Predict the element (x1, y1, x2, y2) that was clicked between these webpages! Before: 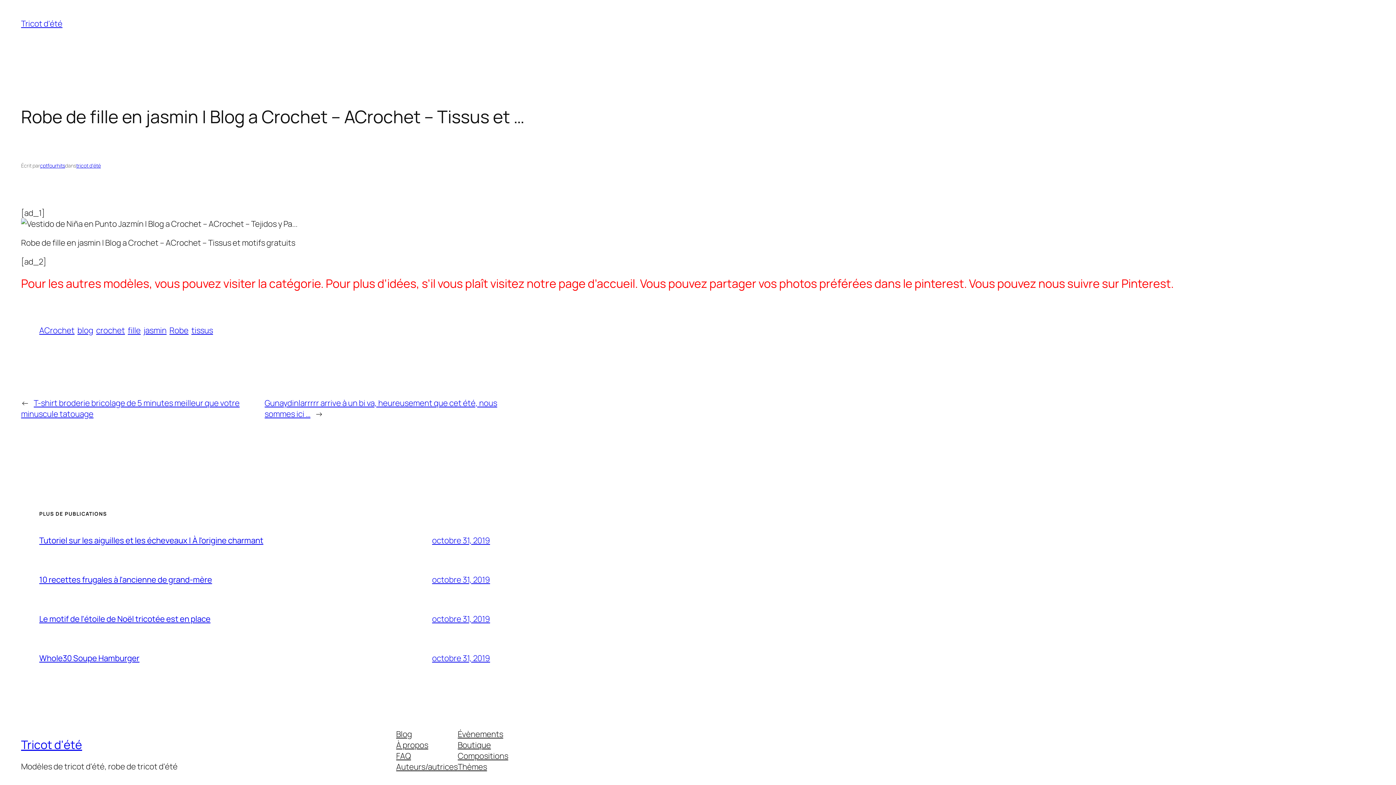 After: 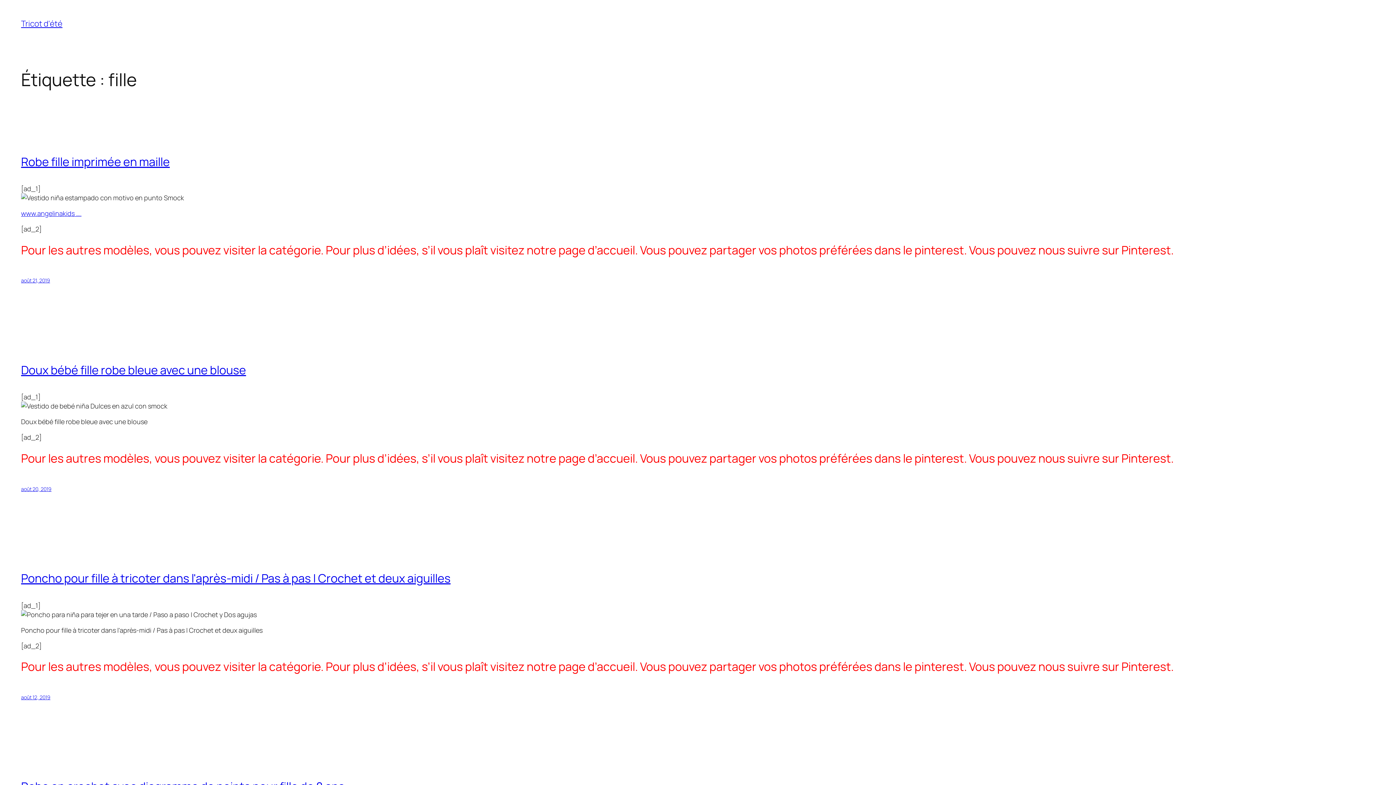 Action: label: fille bbox: (127, 325, 140, 336)